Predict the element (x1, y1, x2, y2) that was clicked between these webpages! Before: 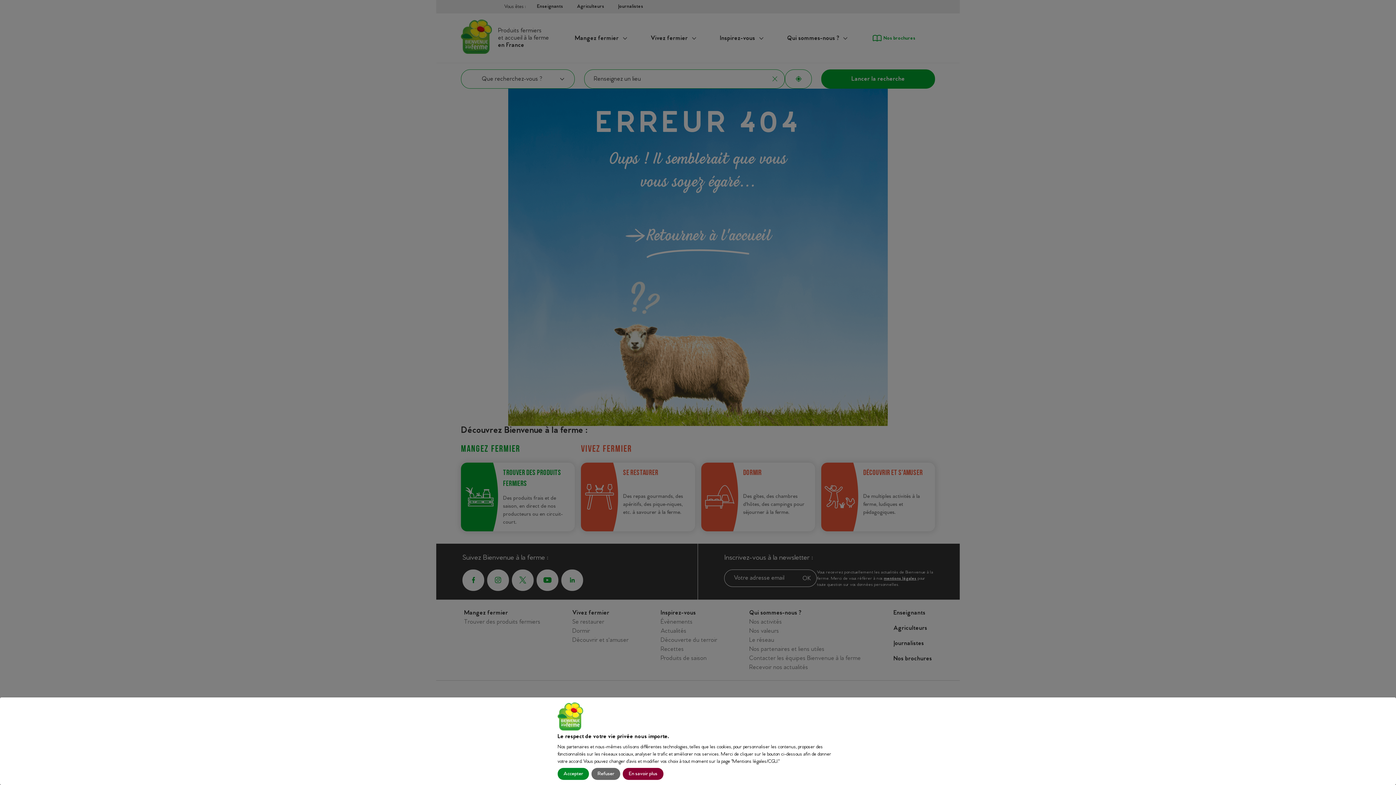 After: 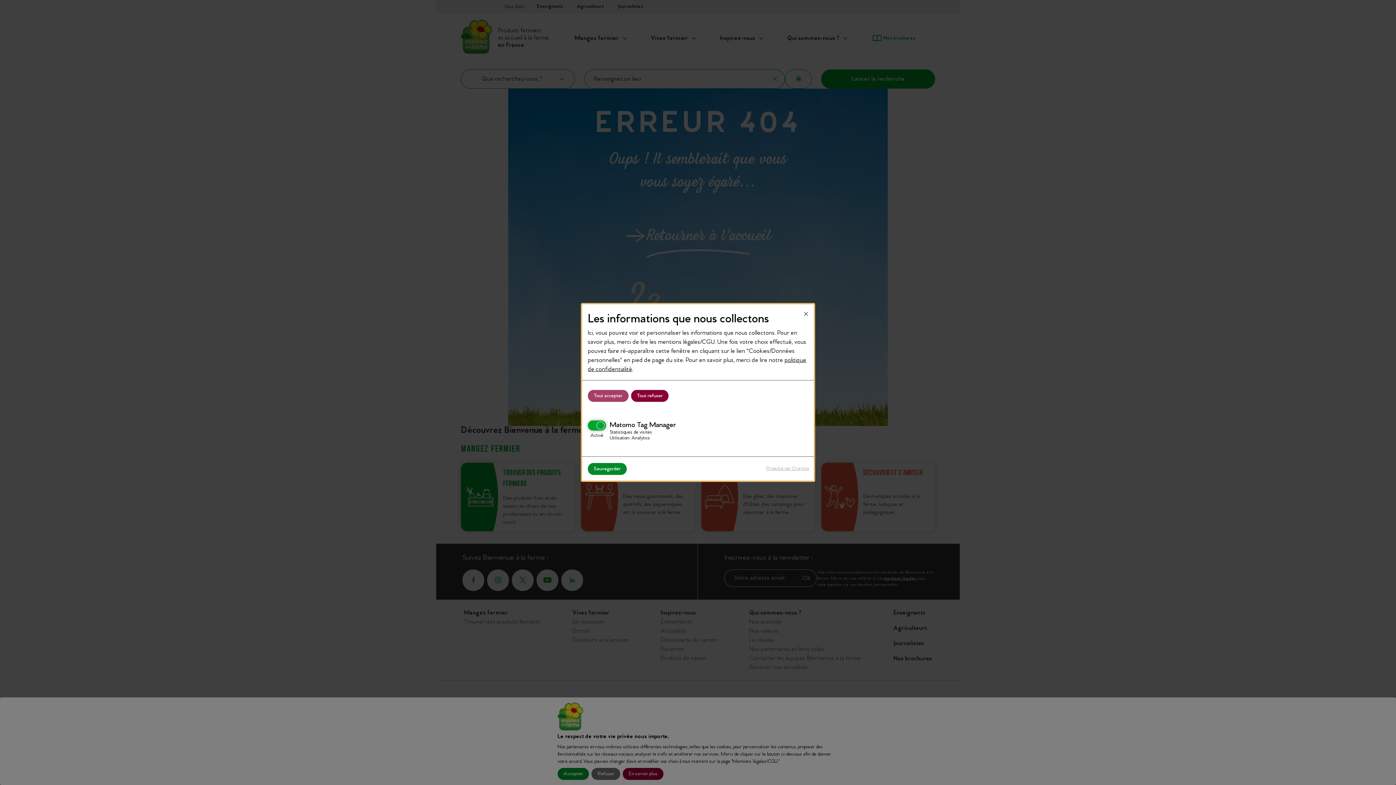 Action: label: En savoir plus bbox: (622, 768, 663, 780)